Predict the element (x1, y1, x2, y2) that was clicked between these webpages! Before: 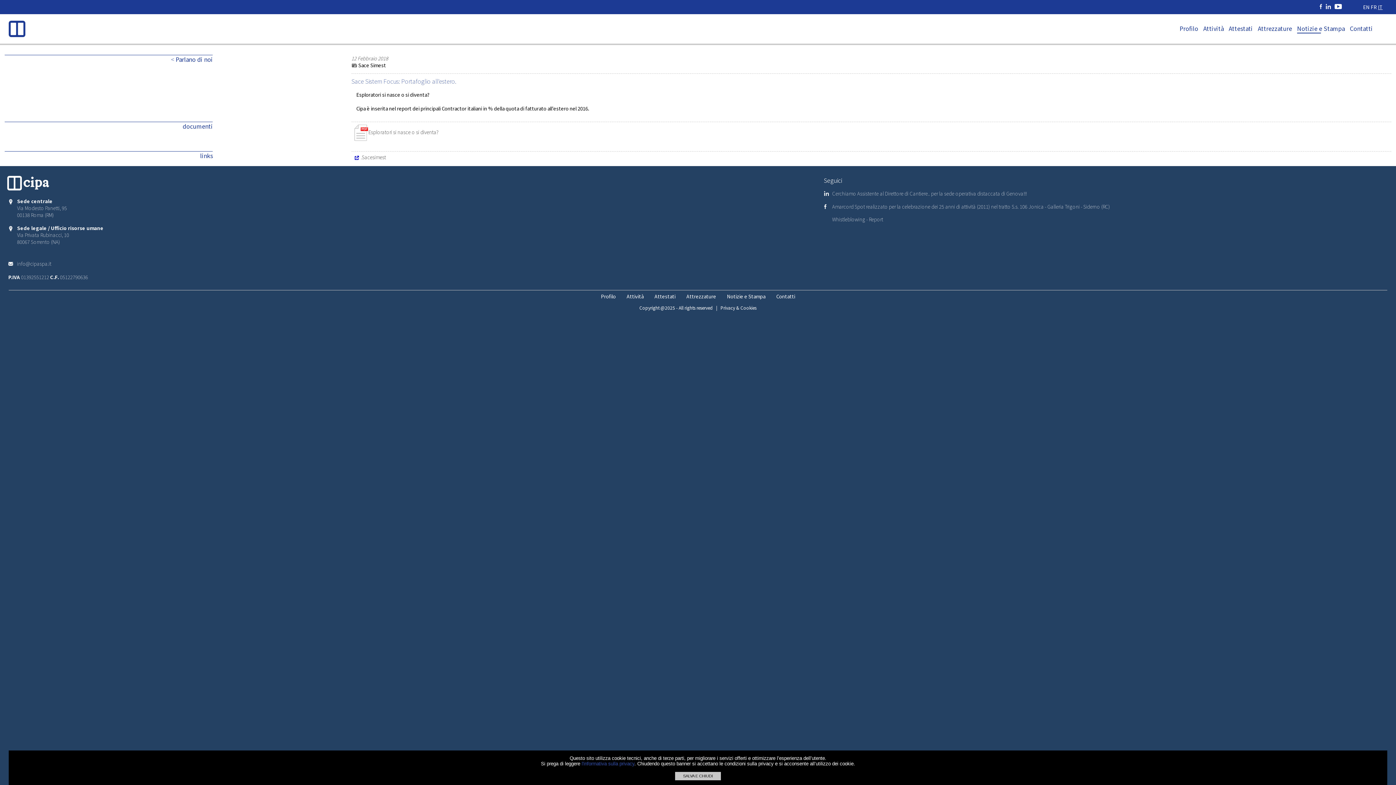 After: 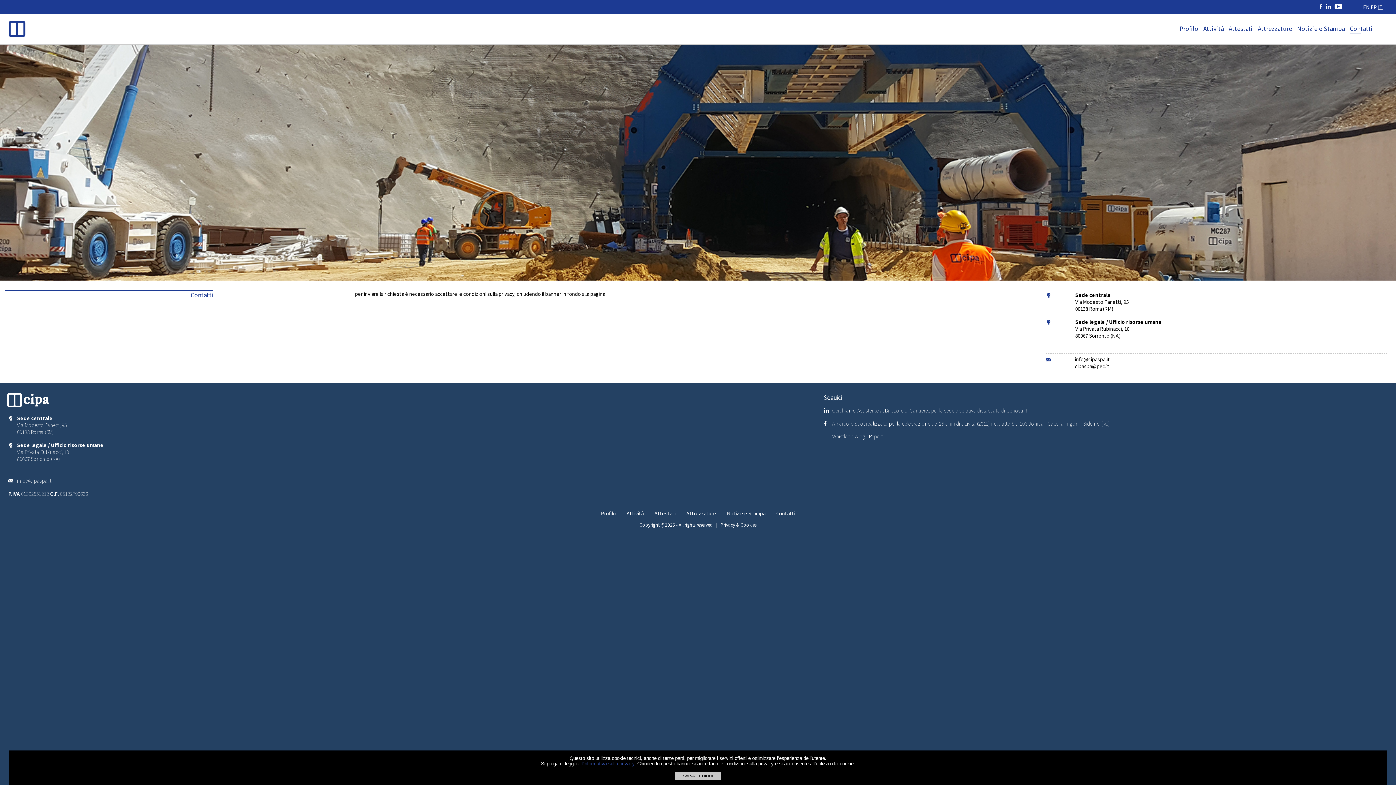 Action: bbox: (1350, 24, 1373, 32) label: Contatti